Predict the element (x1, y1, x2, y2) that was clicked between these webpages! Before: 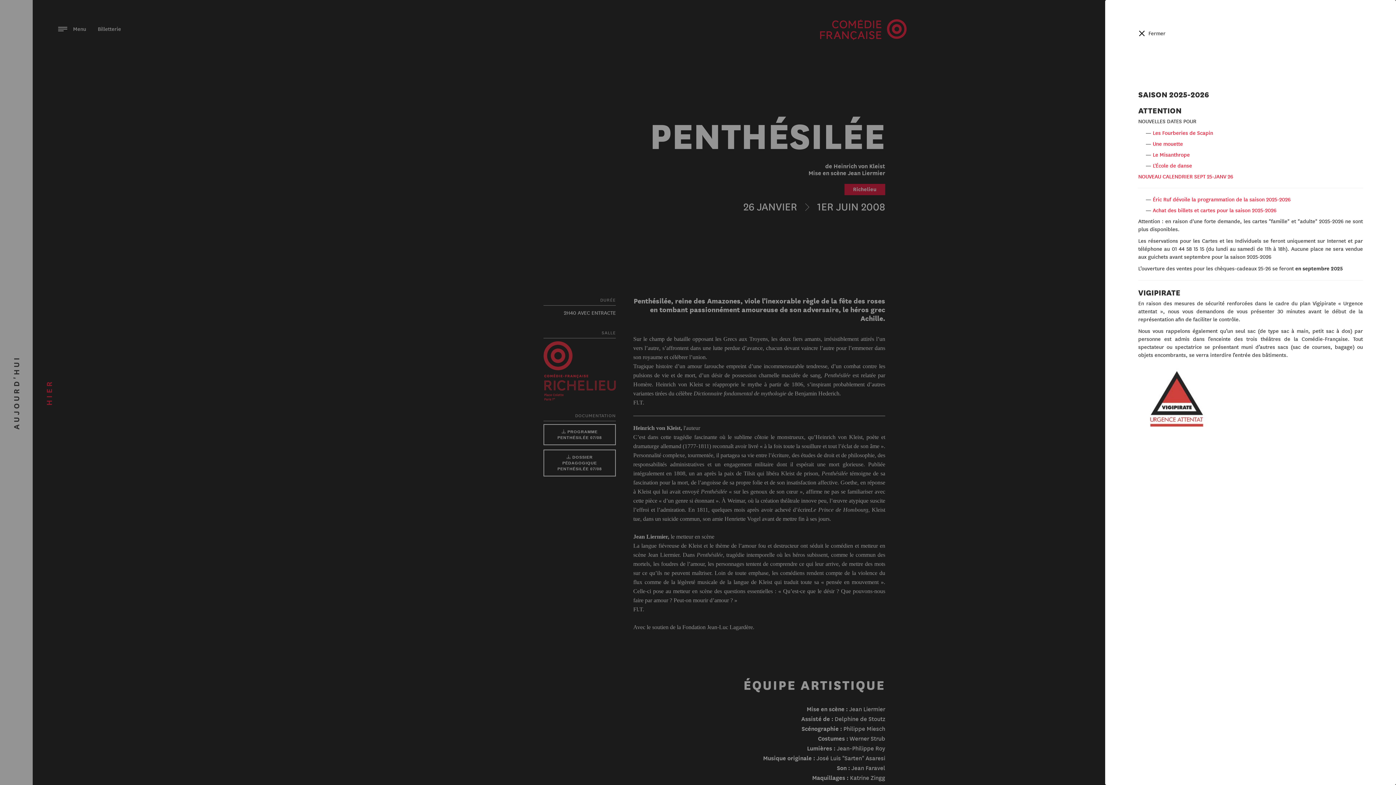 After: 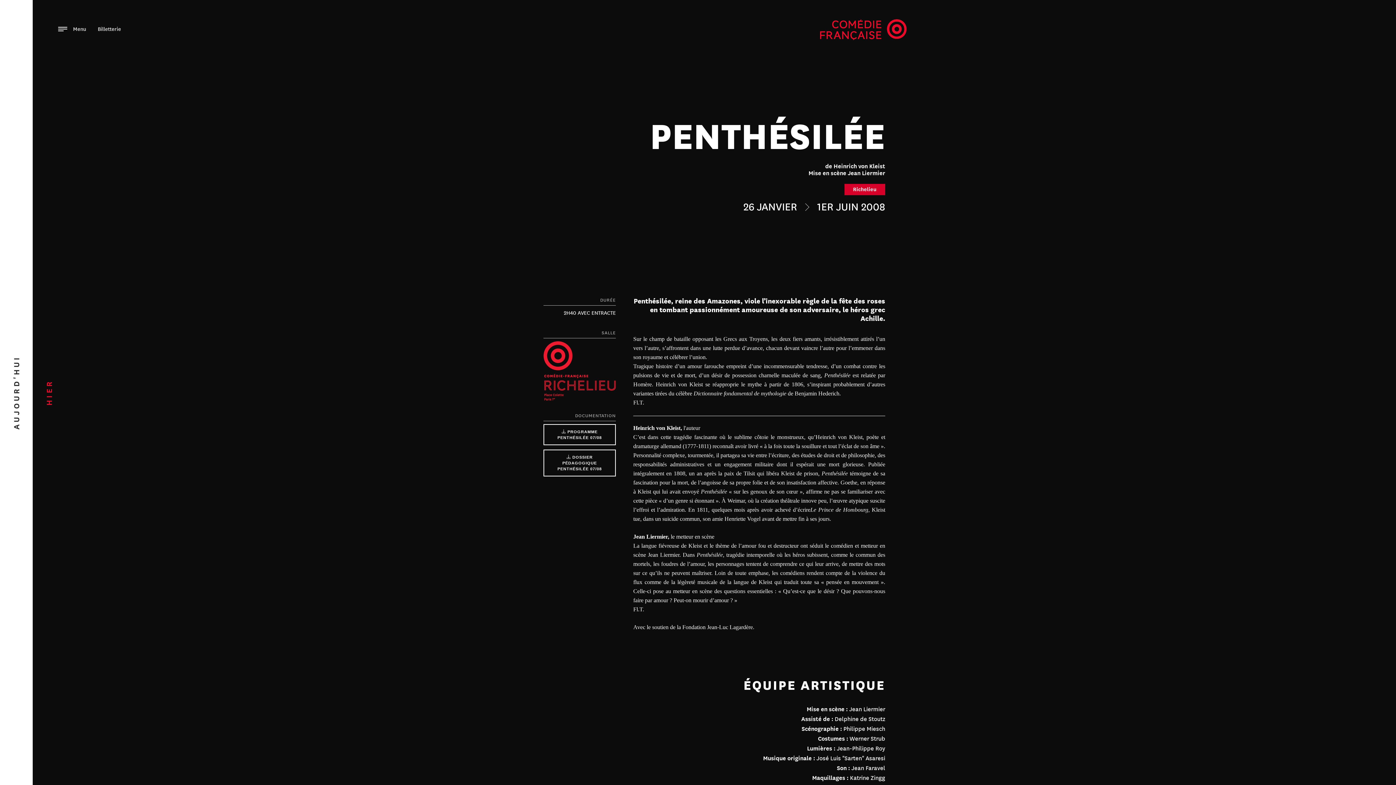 Action: bbox: (1138, 30, 1165, 36) label: Fermer